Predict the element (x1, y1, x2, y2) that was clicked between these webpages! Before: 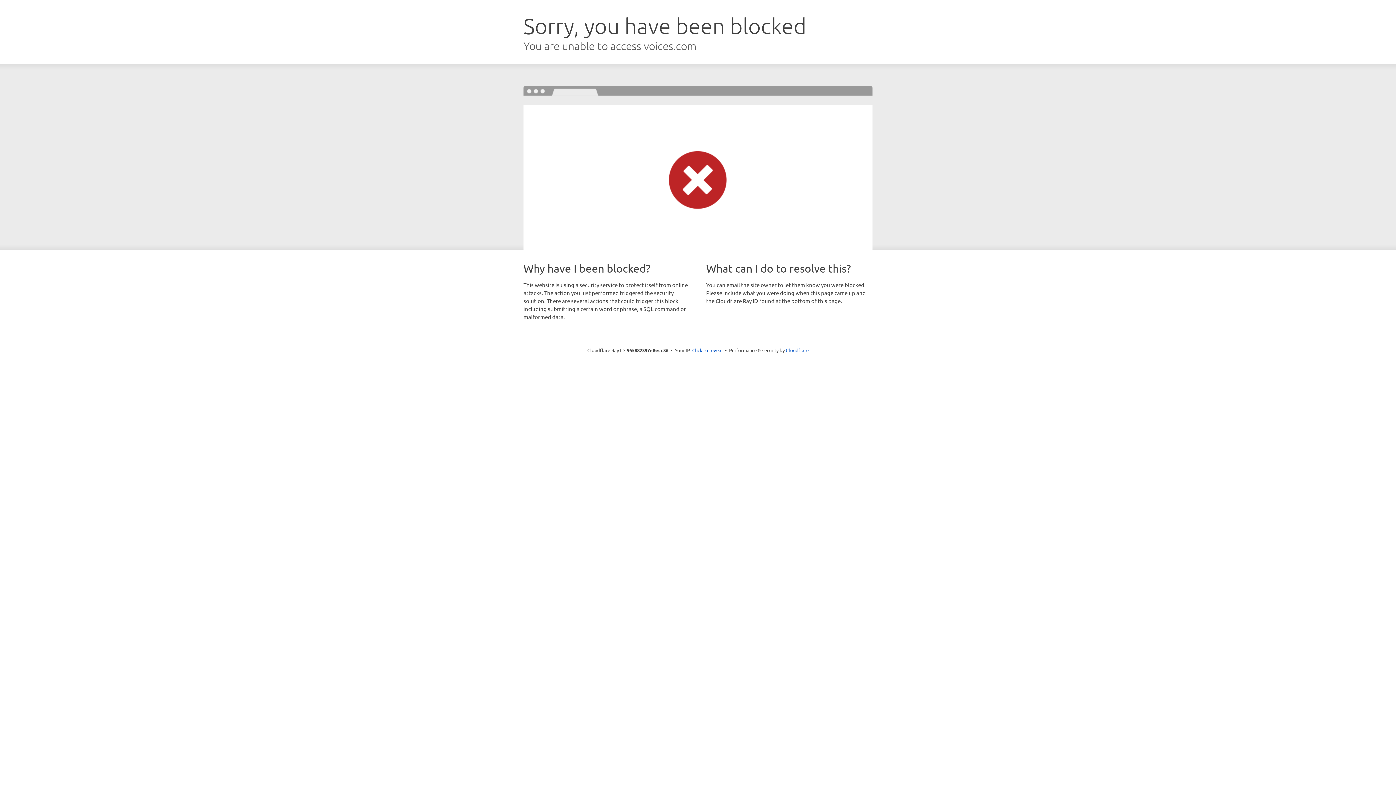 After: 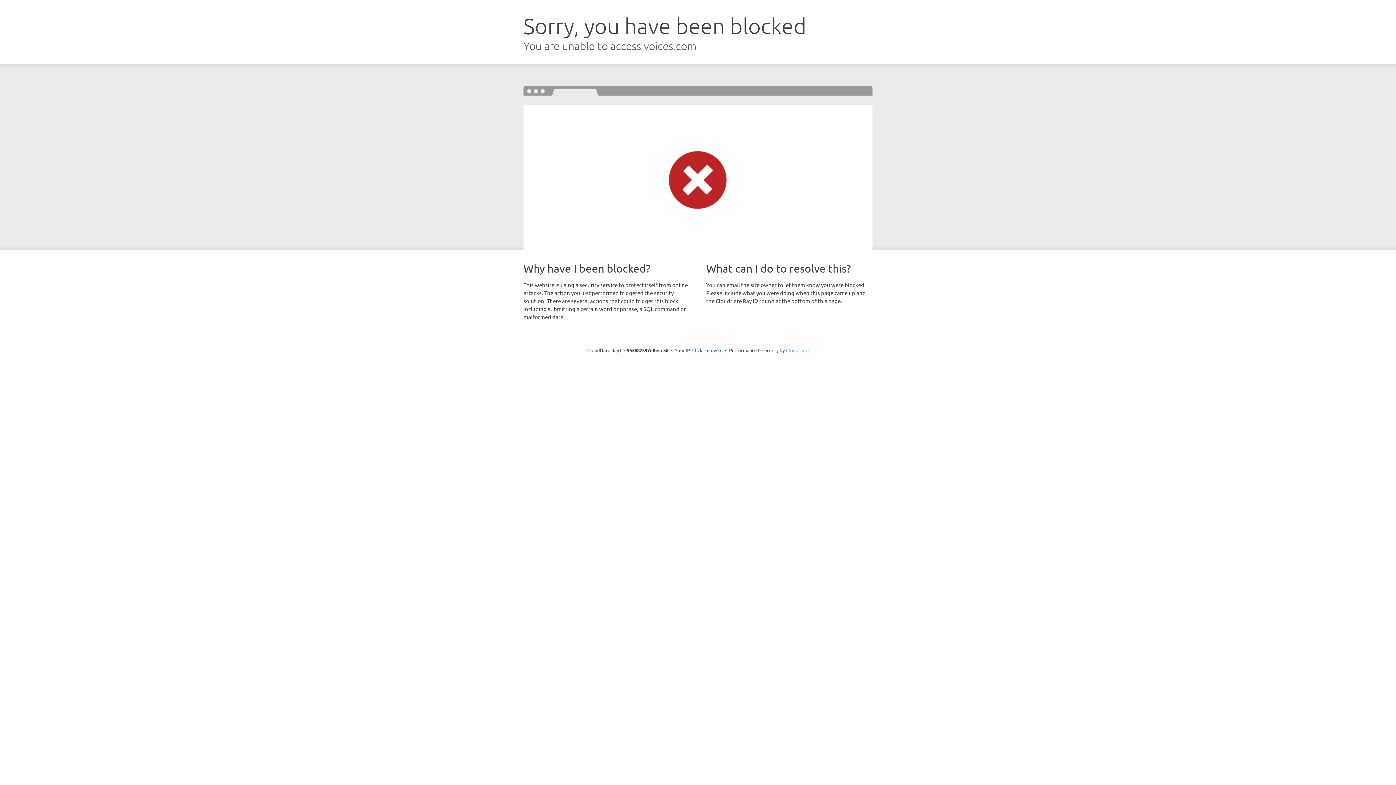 Action: label: Cloudflare bbox: (786, 347, 808, 353)